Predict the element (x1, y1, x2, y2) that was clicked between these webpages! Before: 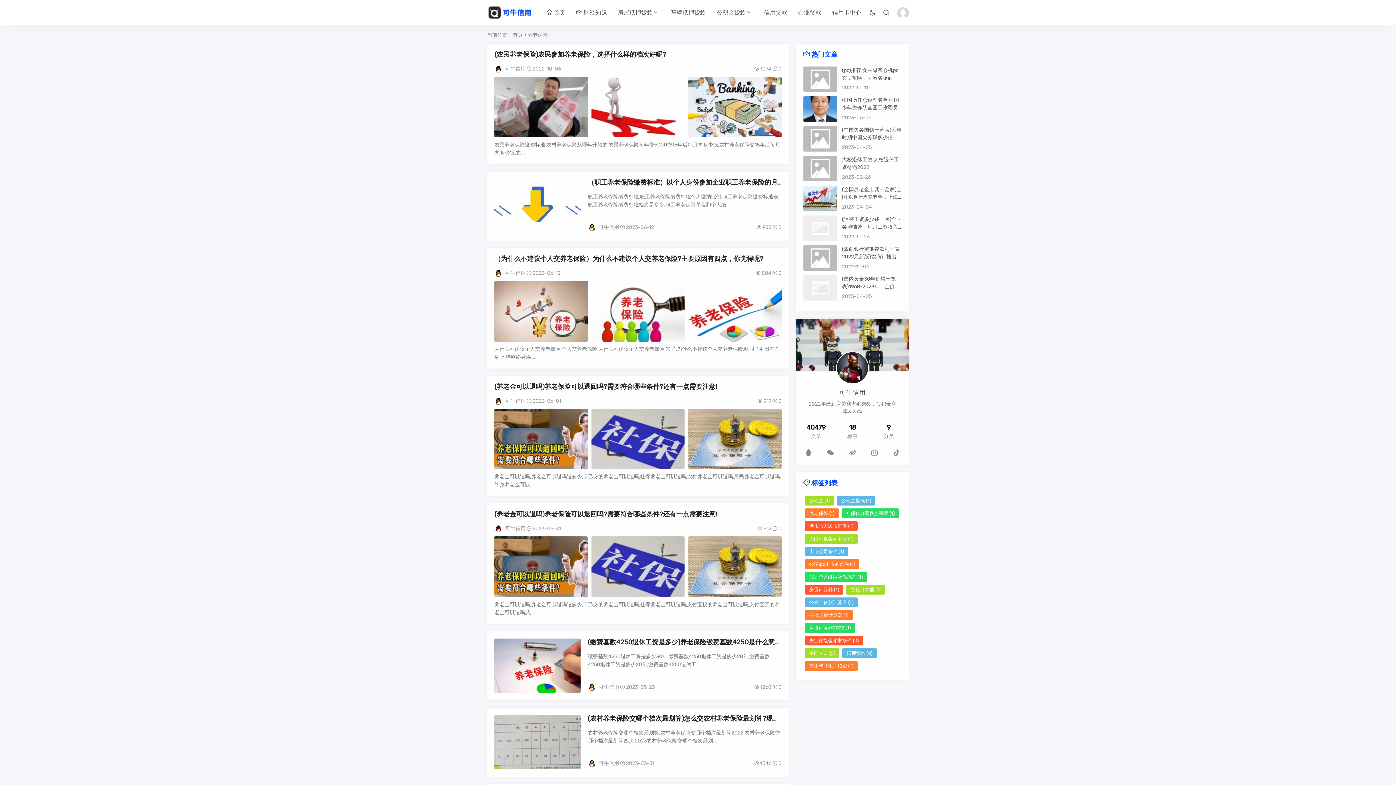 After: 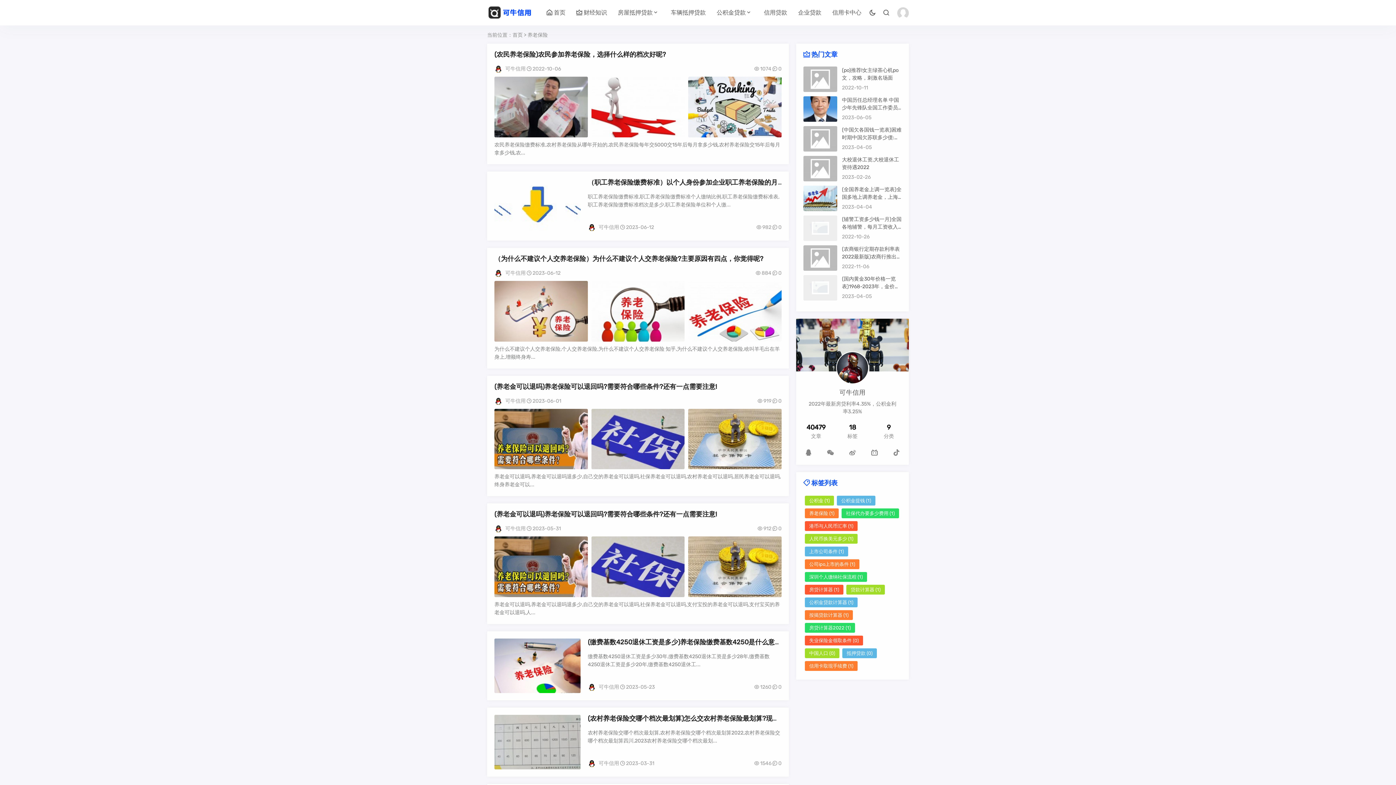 Action: bbox: (805, 508, 838, 518) label: 养老保险 (1)